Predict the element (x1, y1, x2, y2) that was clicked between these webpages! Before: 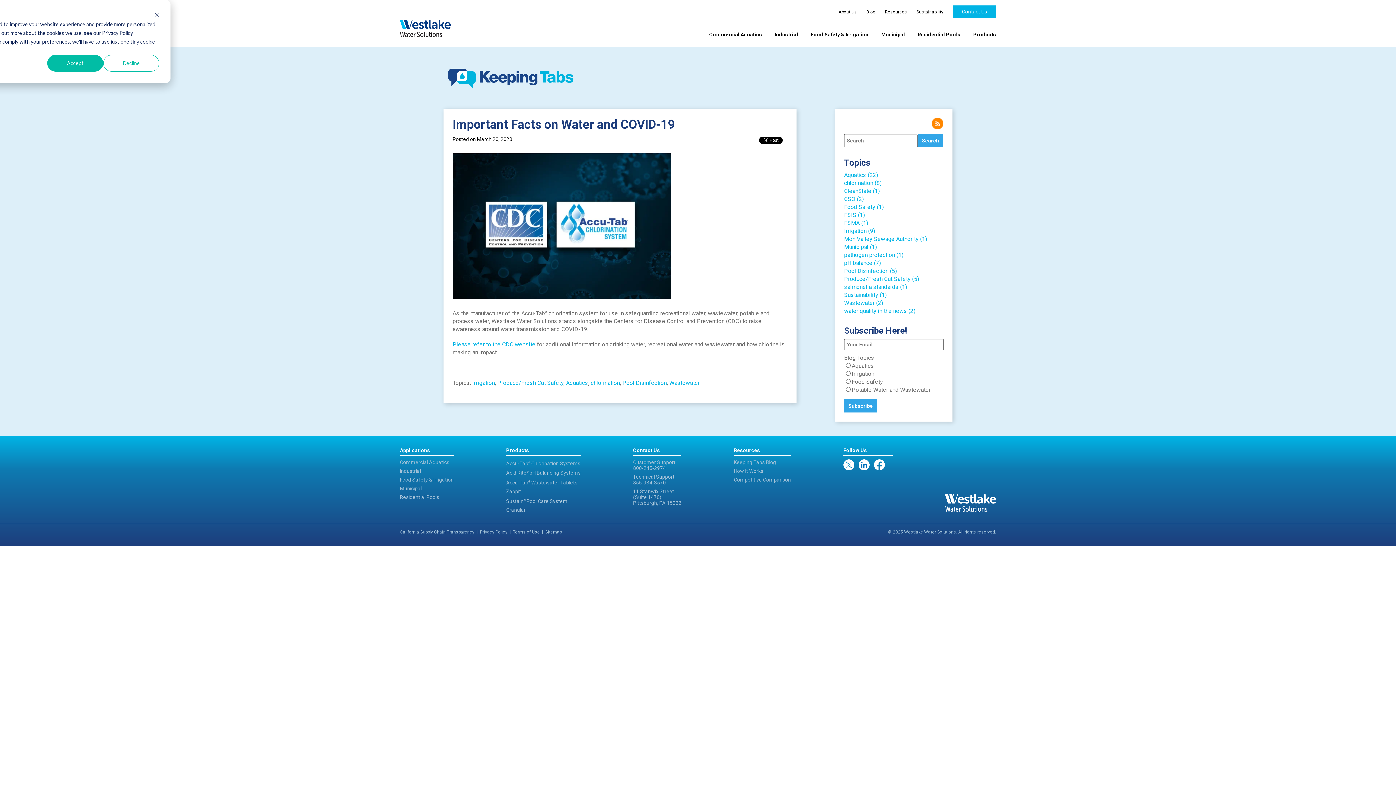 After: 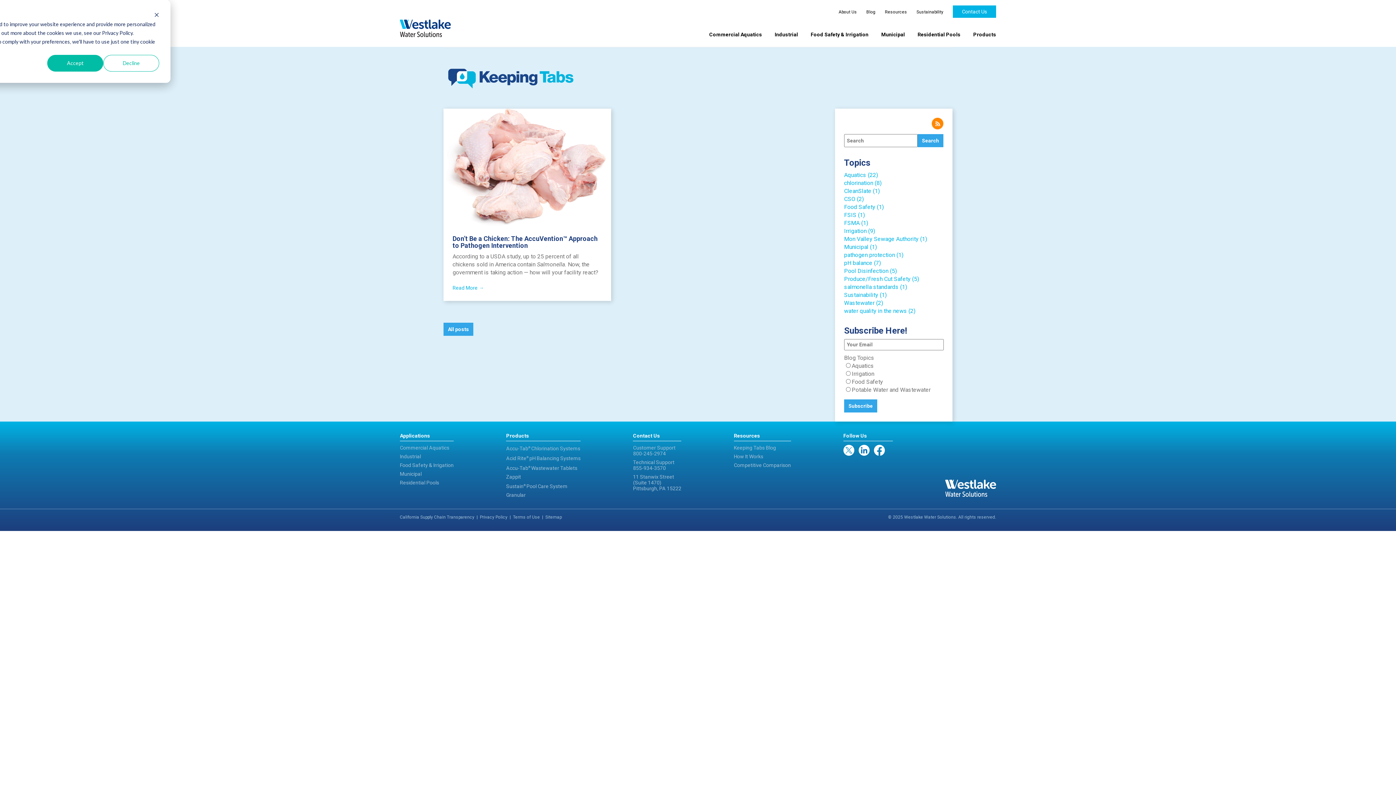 Action: label: pathogen protection (1) bbox: (844, 251, 943, 259)